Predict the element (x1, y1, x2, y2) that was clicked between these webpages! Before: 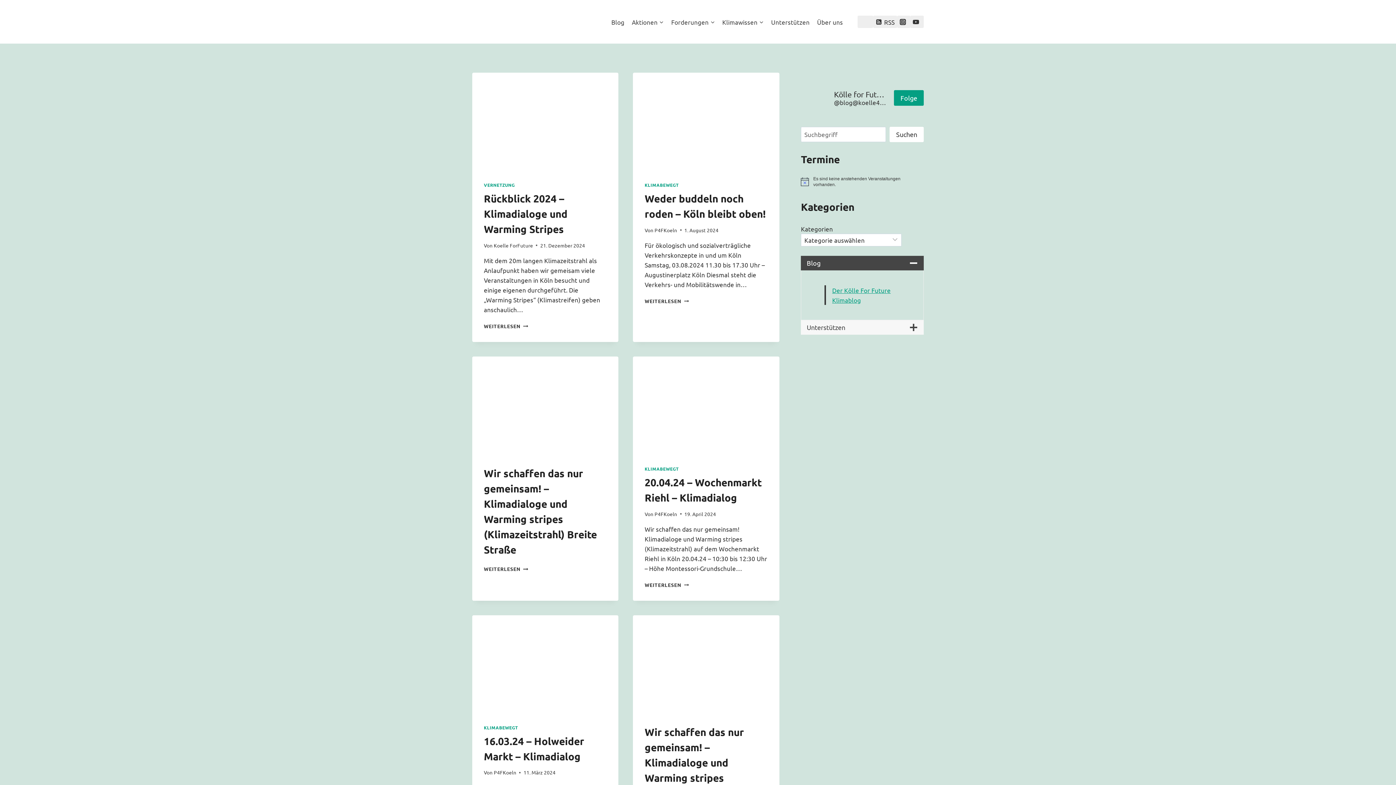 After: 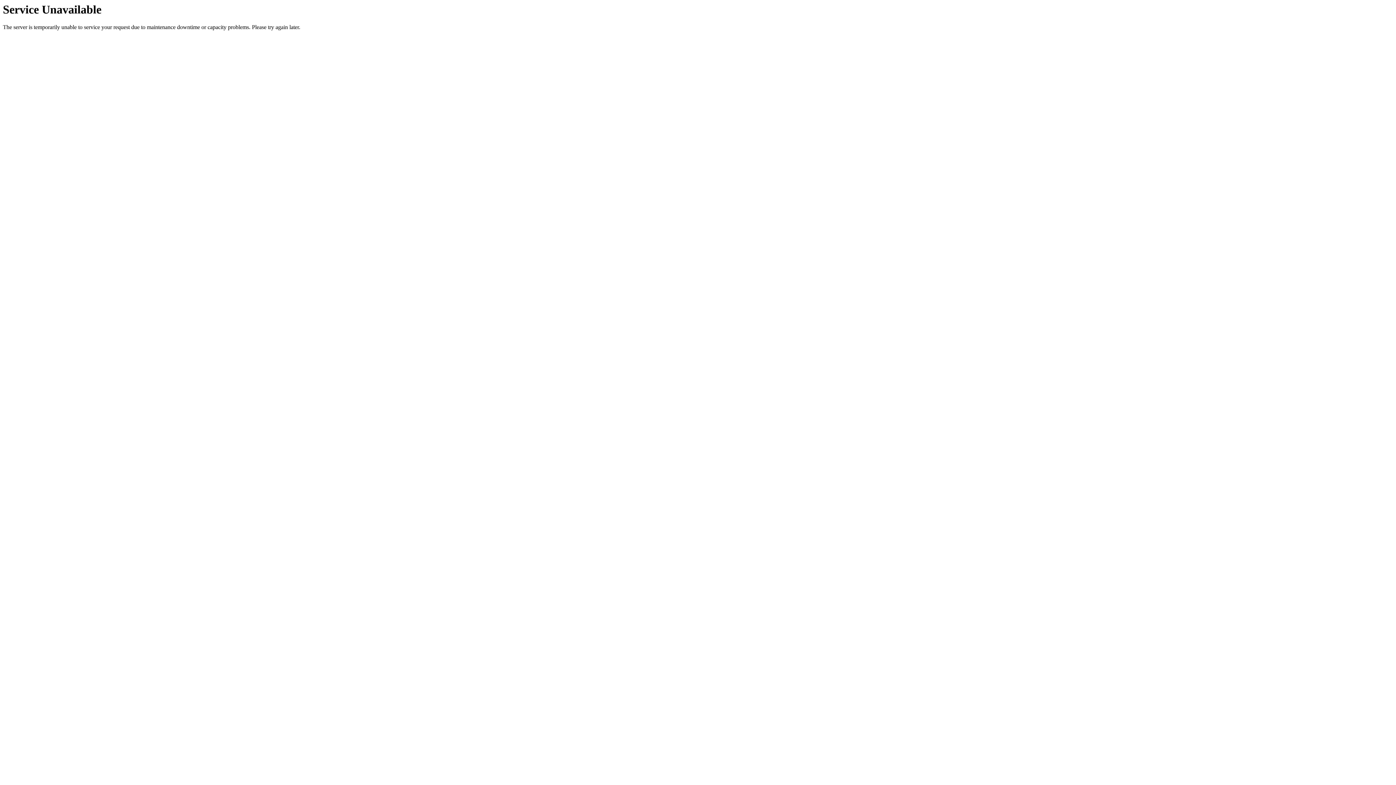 Action: bbox: (667, 13, 718, 30) label: Forderungen